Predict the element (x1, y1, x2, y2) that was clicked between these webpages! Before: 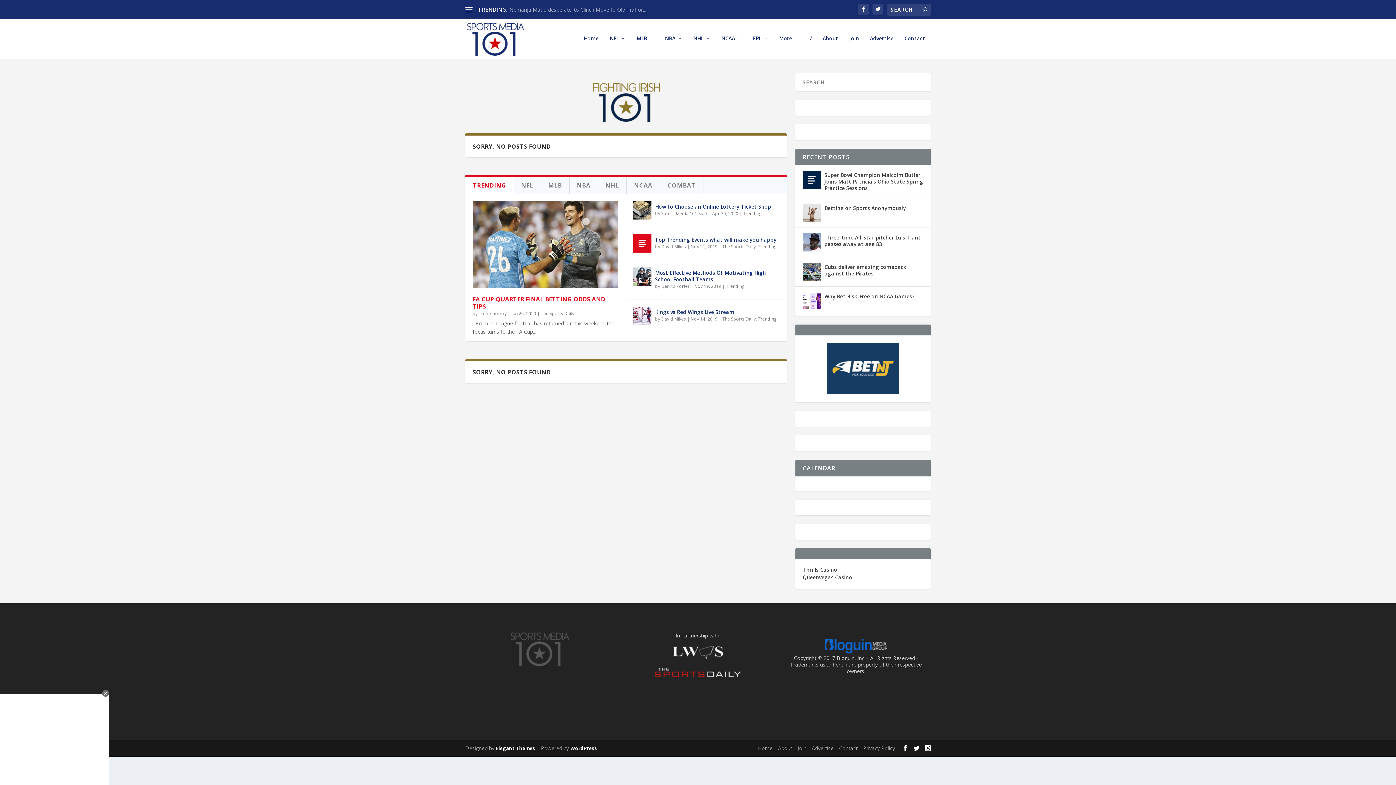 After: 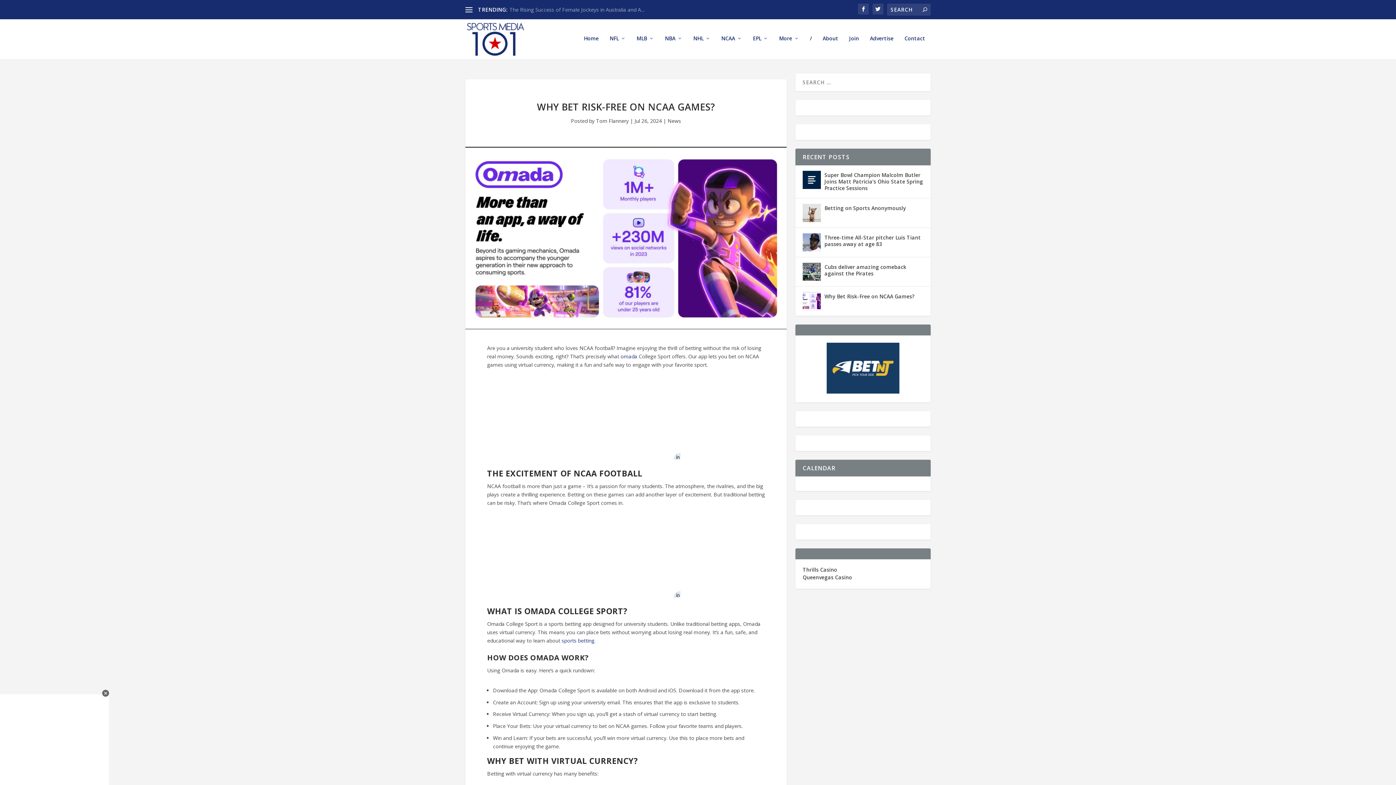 Action: label: Why Bet Risk-Free on NCAA Games? bbox: (824, 292, 914, 301)